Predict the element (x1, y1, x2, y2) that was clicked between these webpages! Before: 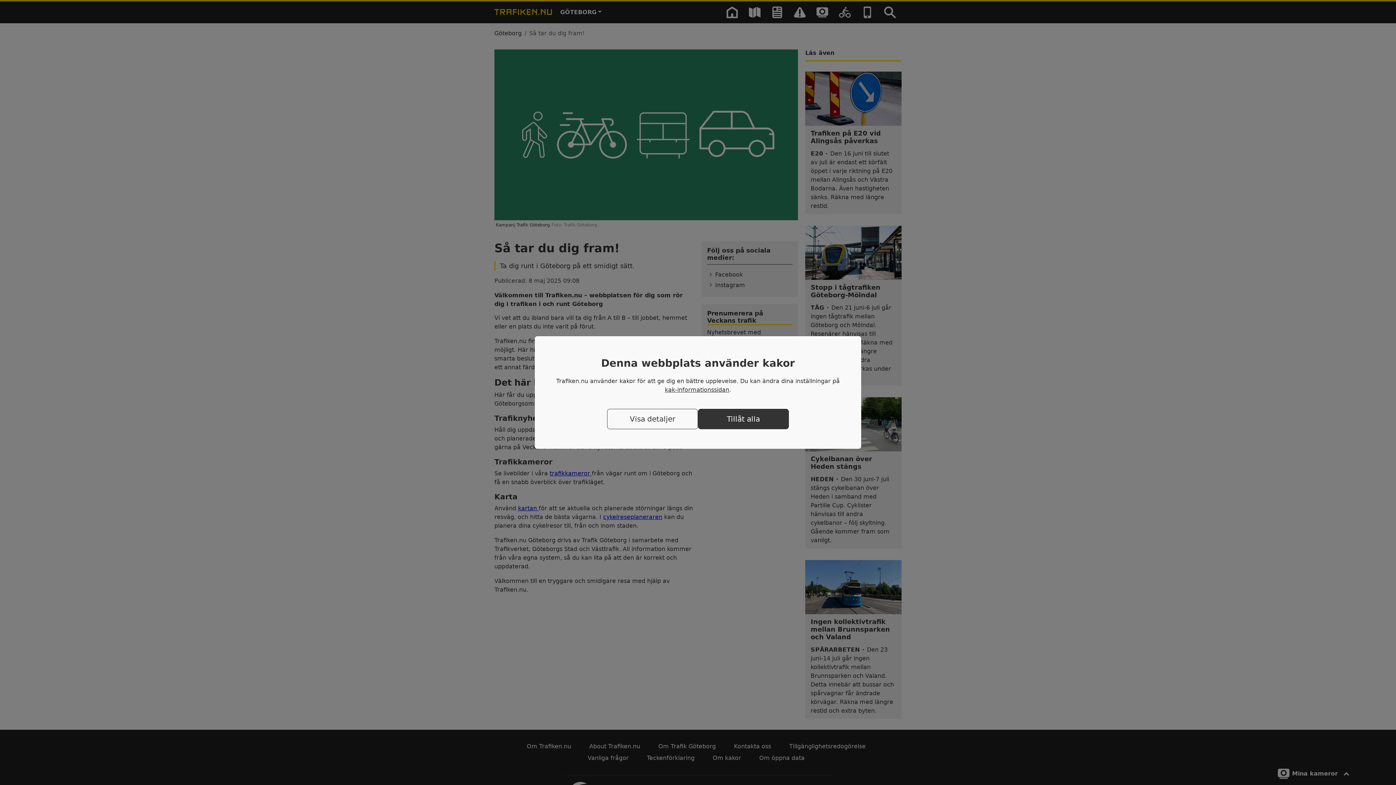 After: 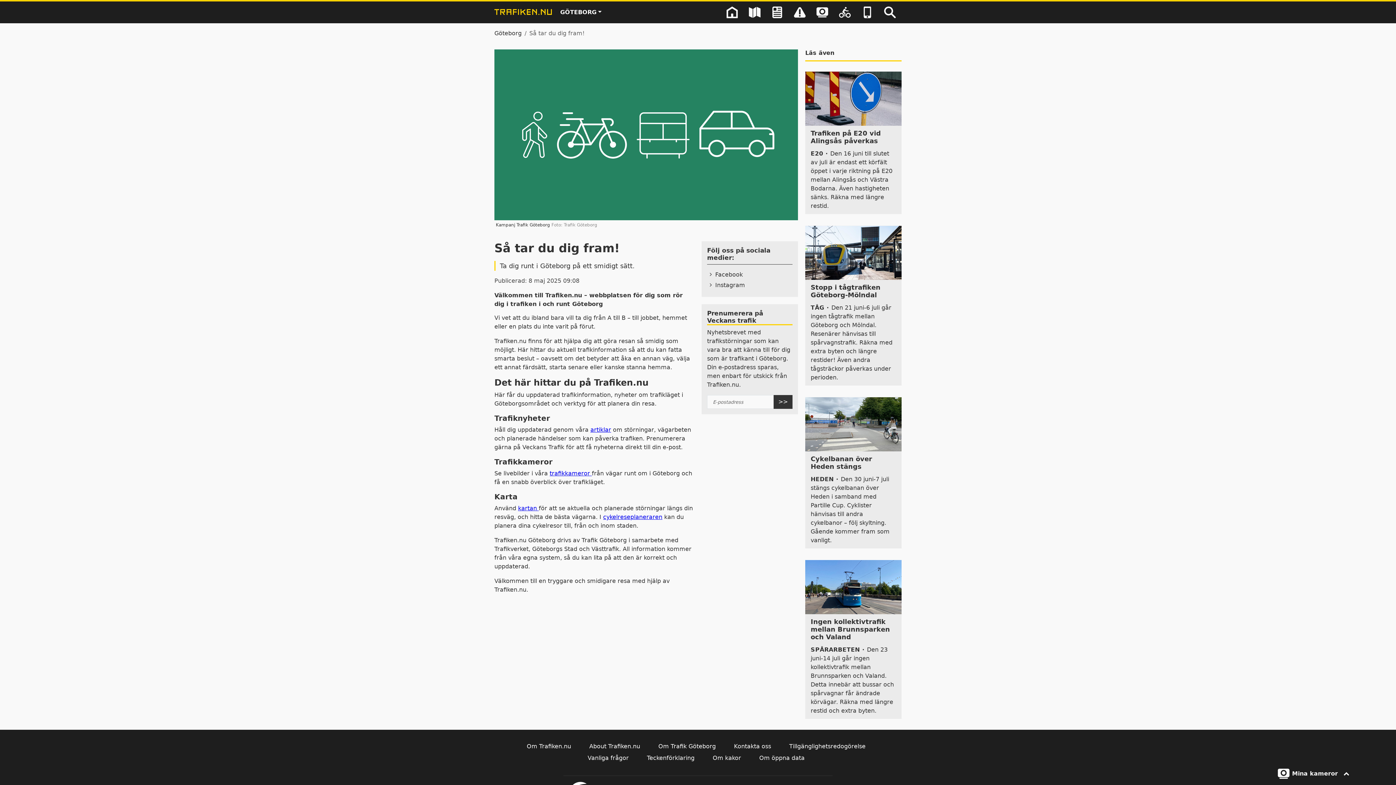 Action: bbox: (698, 408, 789, 429) label: Tillåt alla